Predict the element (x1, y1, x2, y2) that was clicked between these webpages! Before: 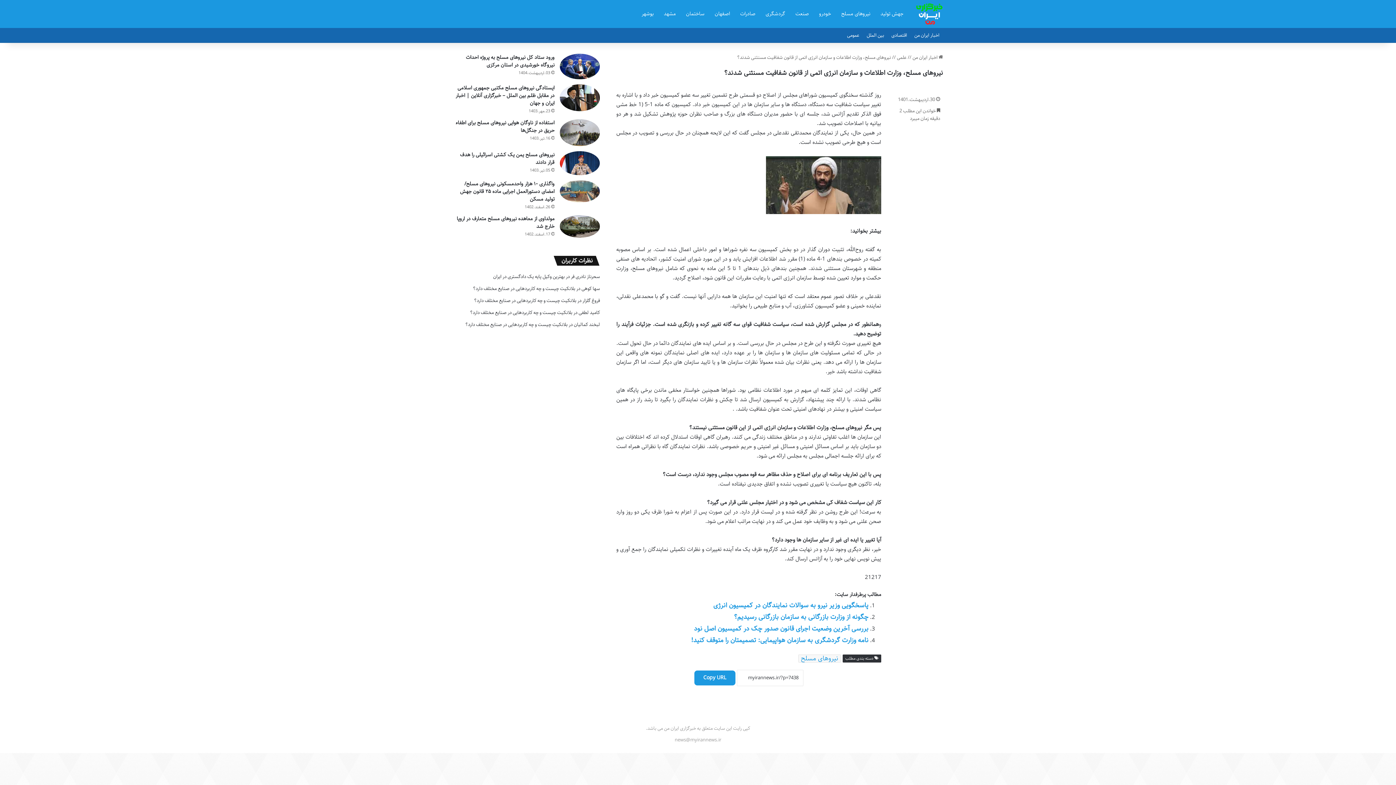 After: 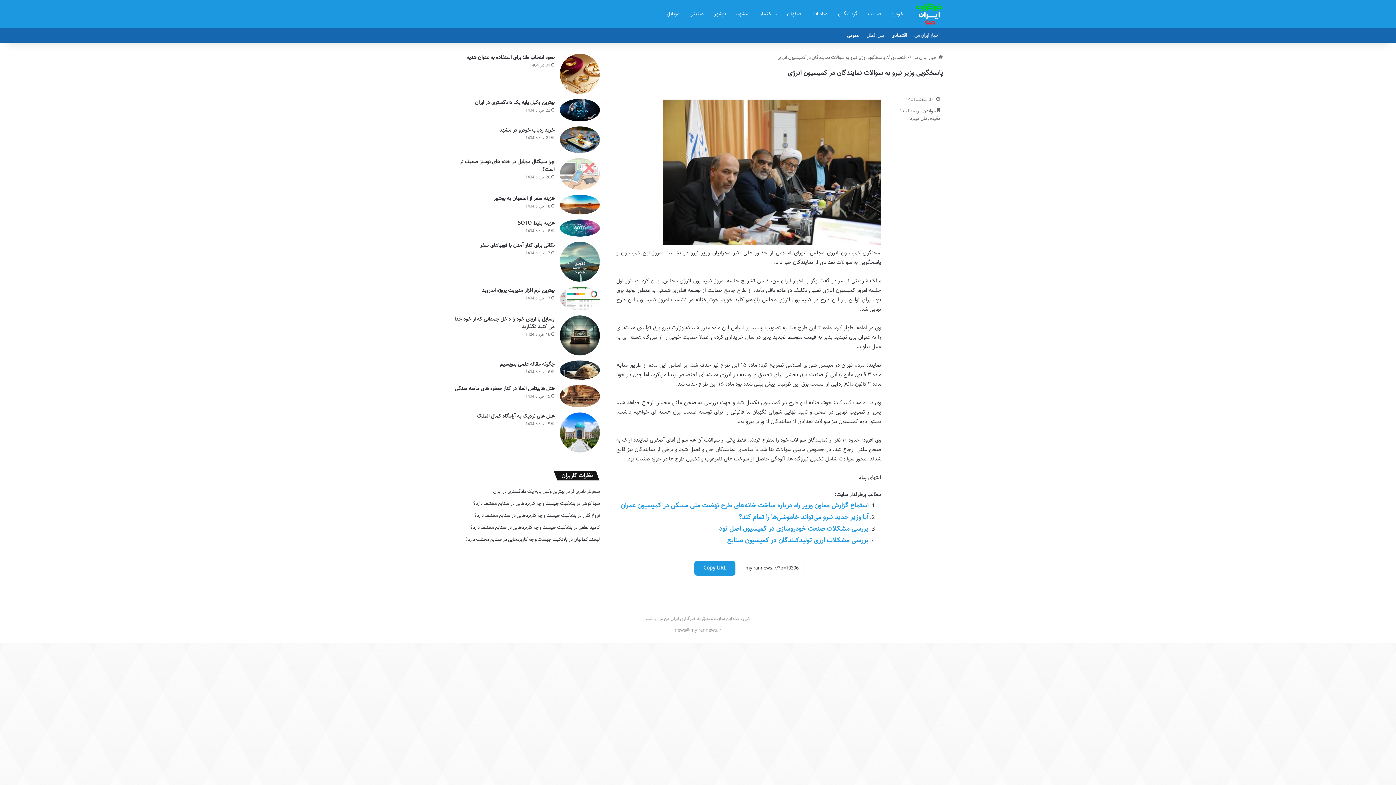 Action: bbox: (713, 600, 868, 610) label: پاسخگویی وزیر نیرو به سوالات نمایندگان در کمیسیون انرژی